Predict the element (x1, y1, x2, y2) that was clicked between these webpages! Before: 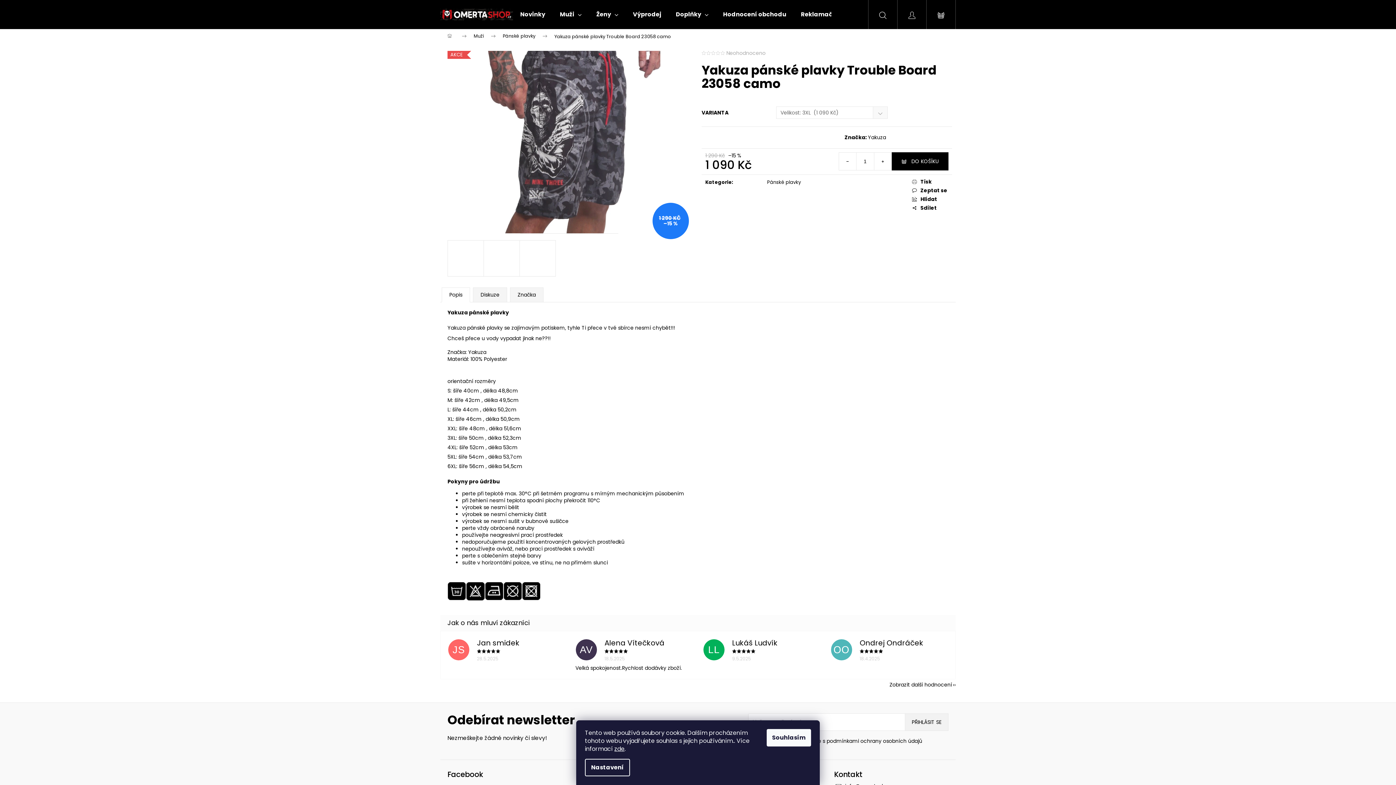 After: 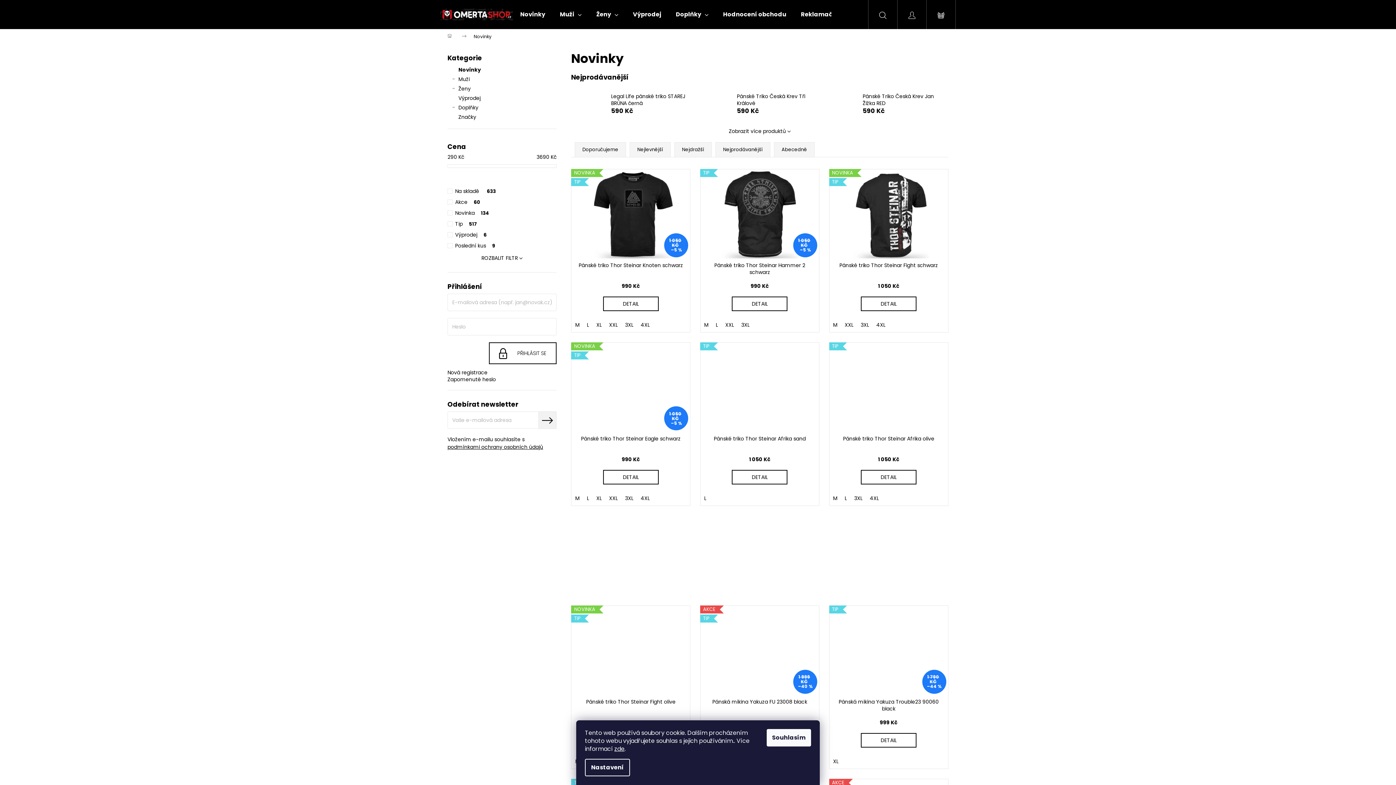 Action: bbox: (513, 0, 552, 29) label: Novinky